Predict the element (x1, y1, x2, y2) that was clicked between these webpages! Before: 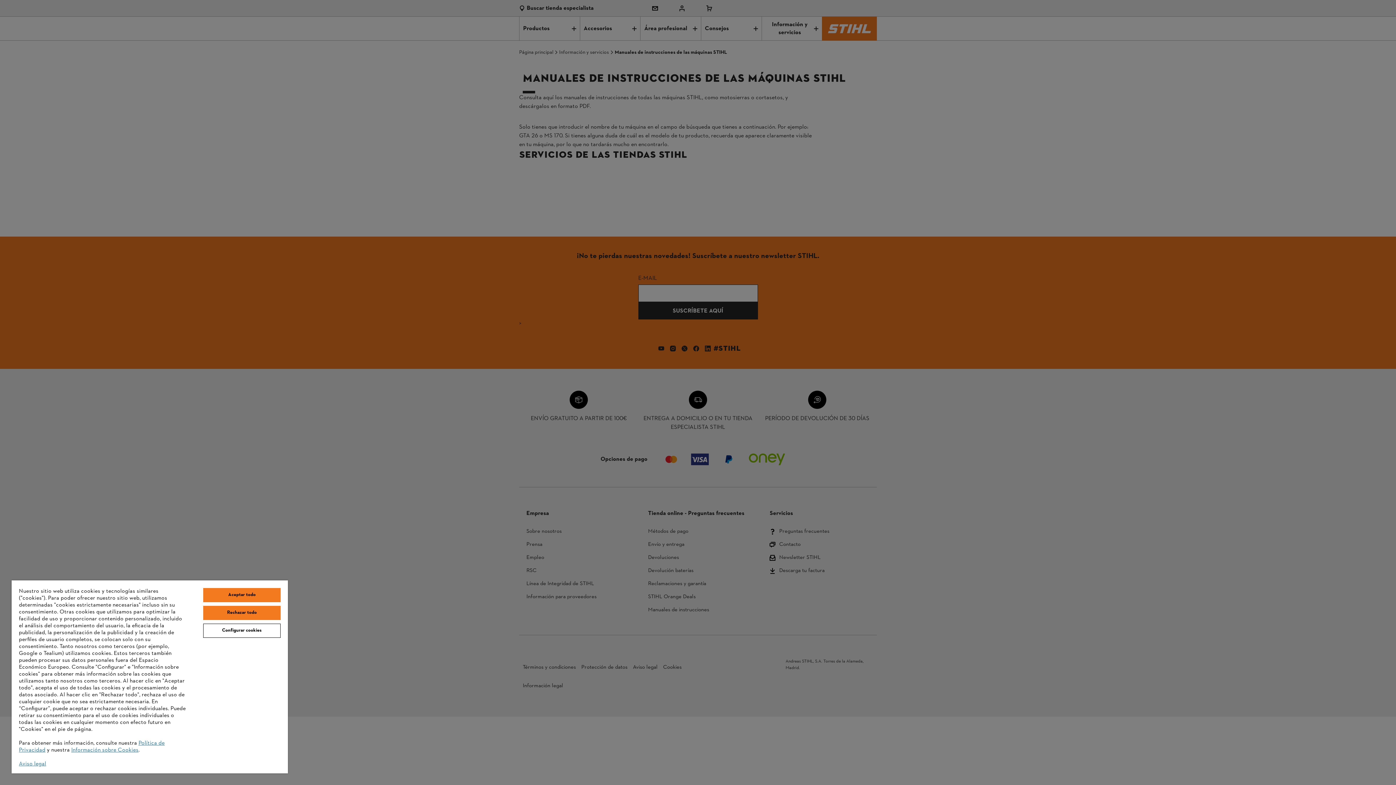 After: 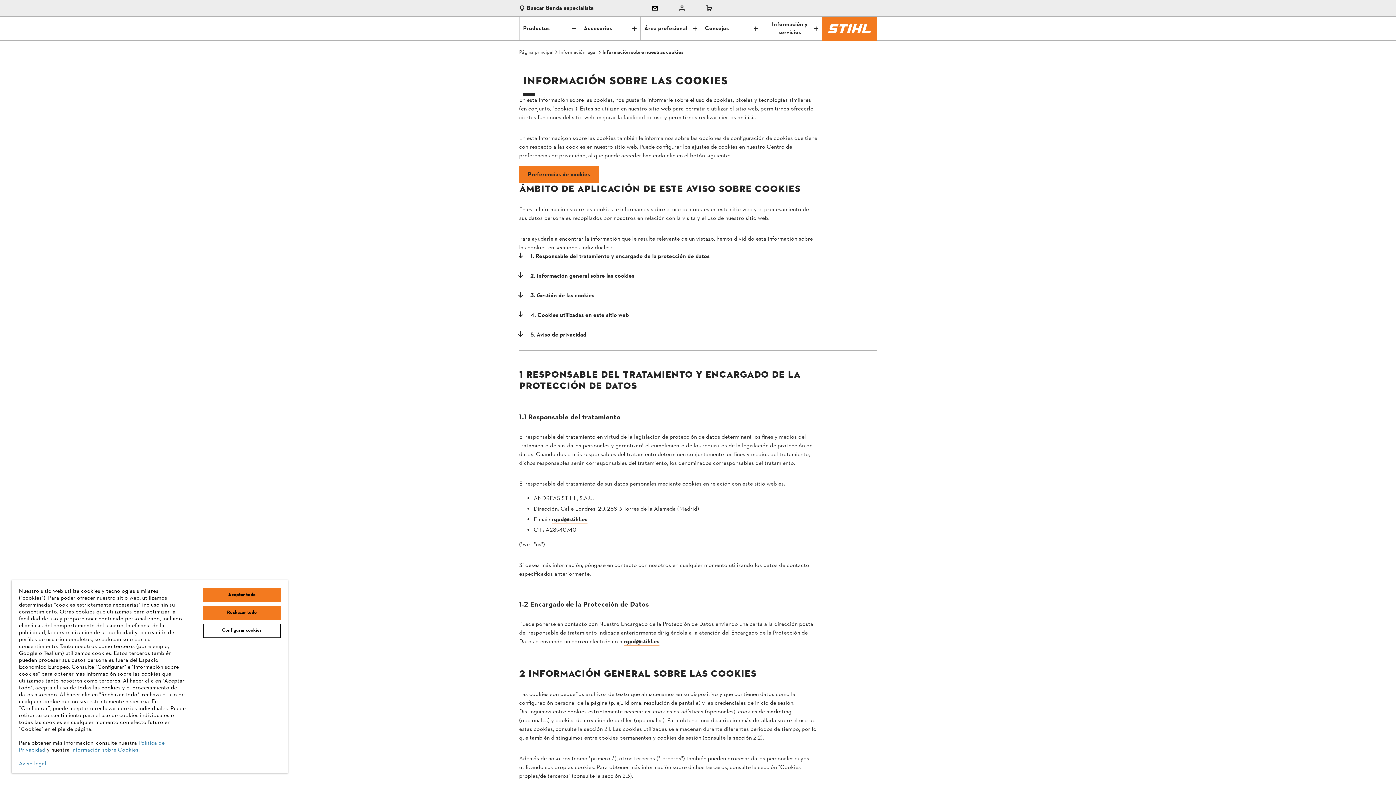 Action: bbox: (71, 746, 138, 754) label: Información sobre Cookies